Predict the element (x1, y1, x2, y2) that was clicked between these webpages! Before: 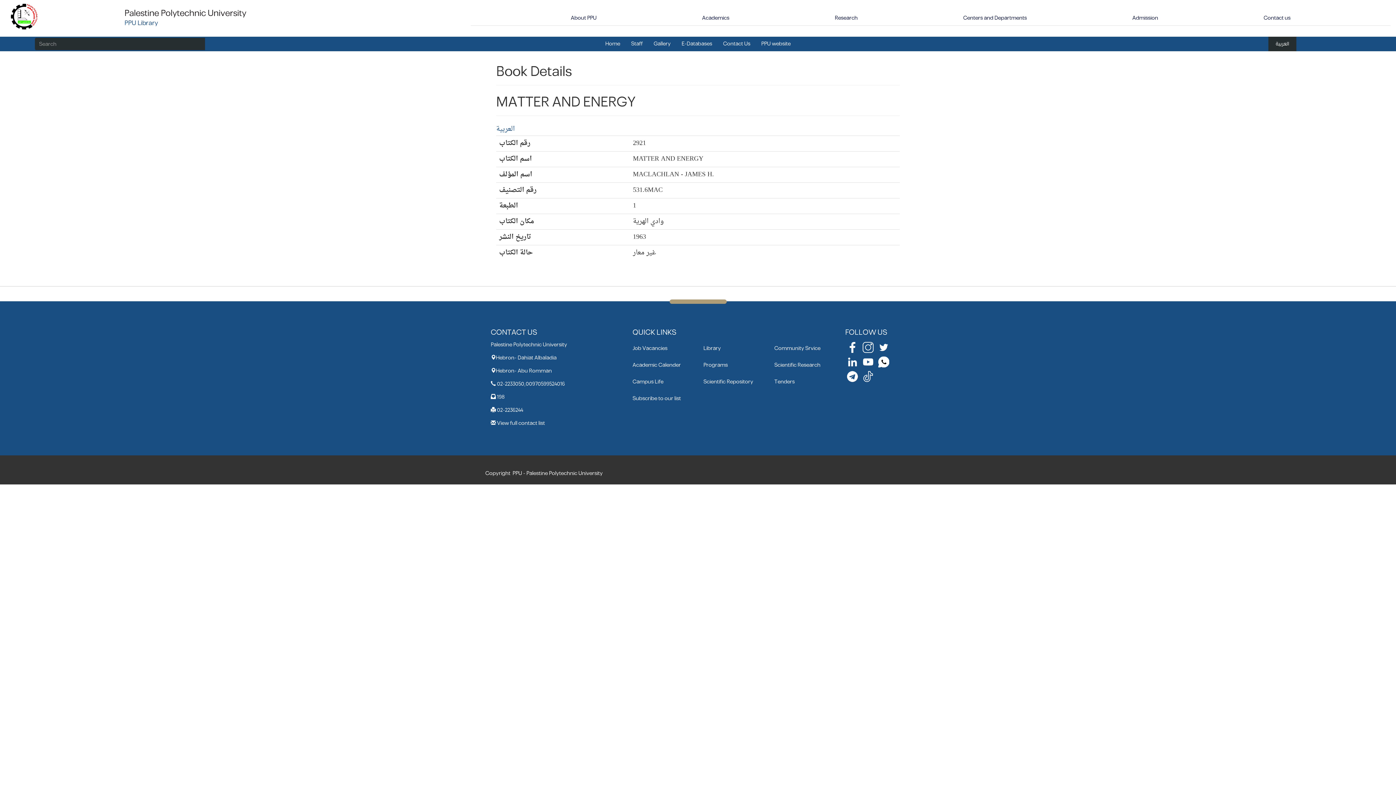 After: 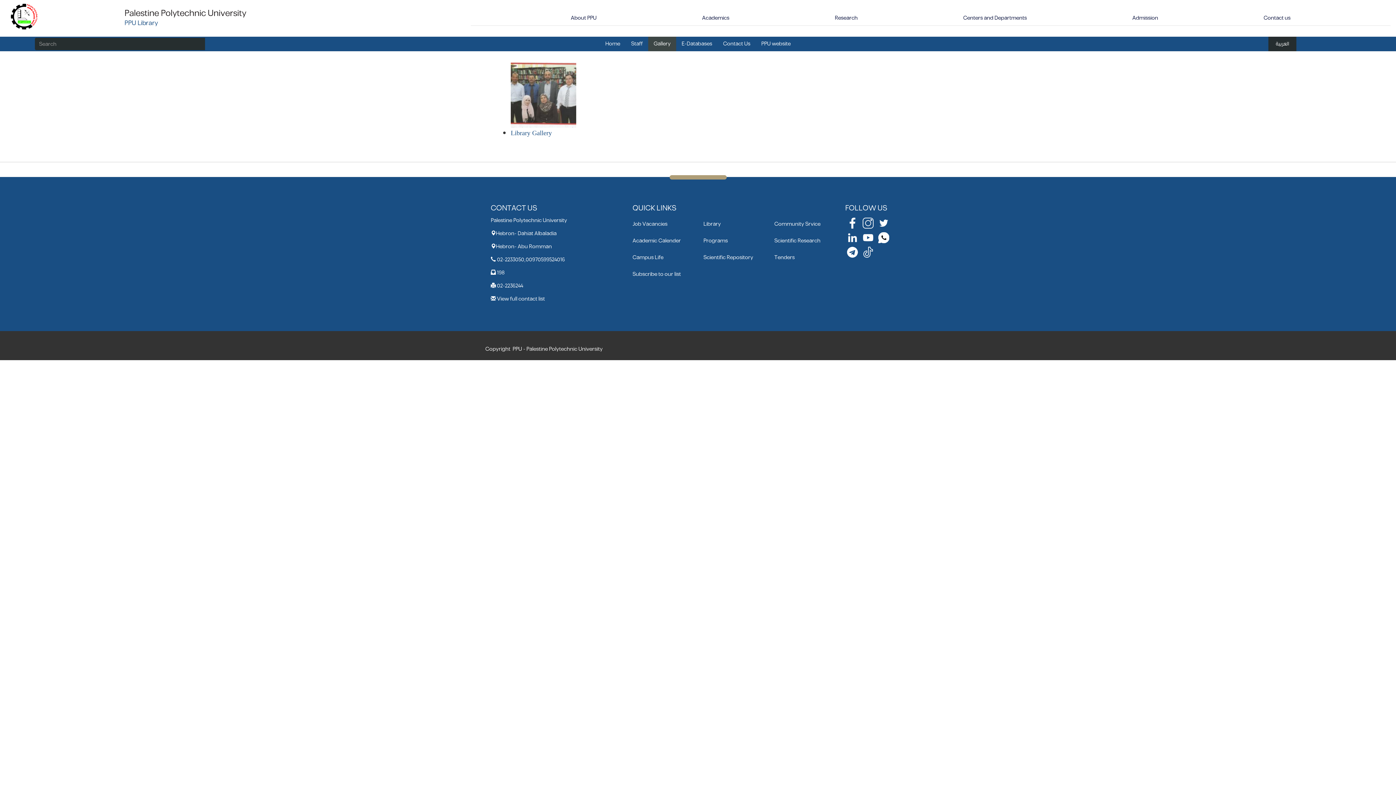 Action: label: Gallery bbox: (648, 36, 676, 51)